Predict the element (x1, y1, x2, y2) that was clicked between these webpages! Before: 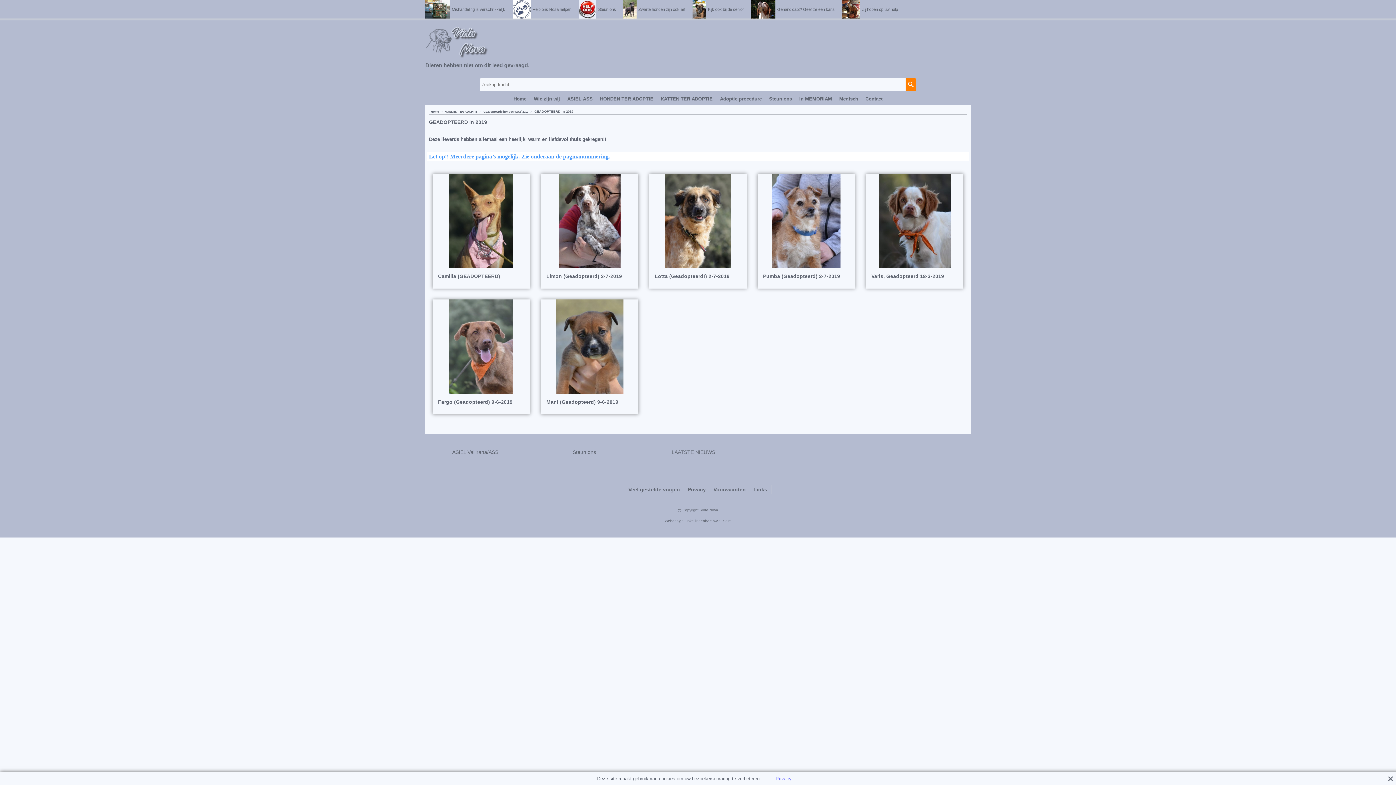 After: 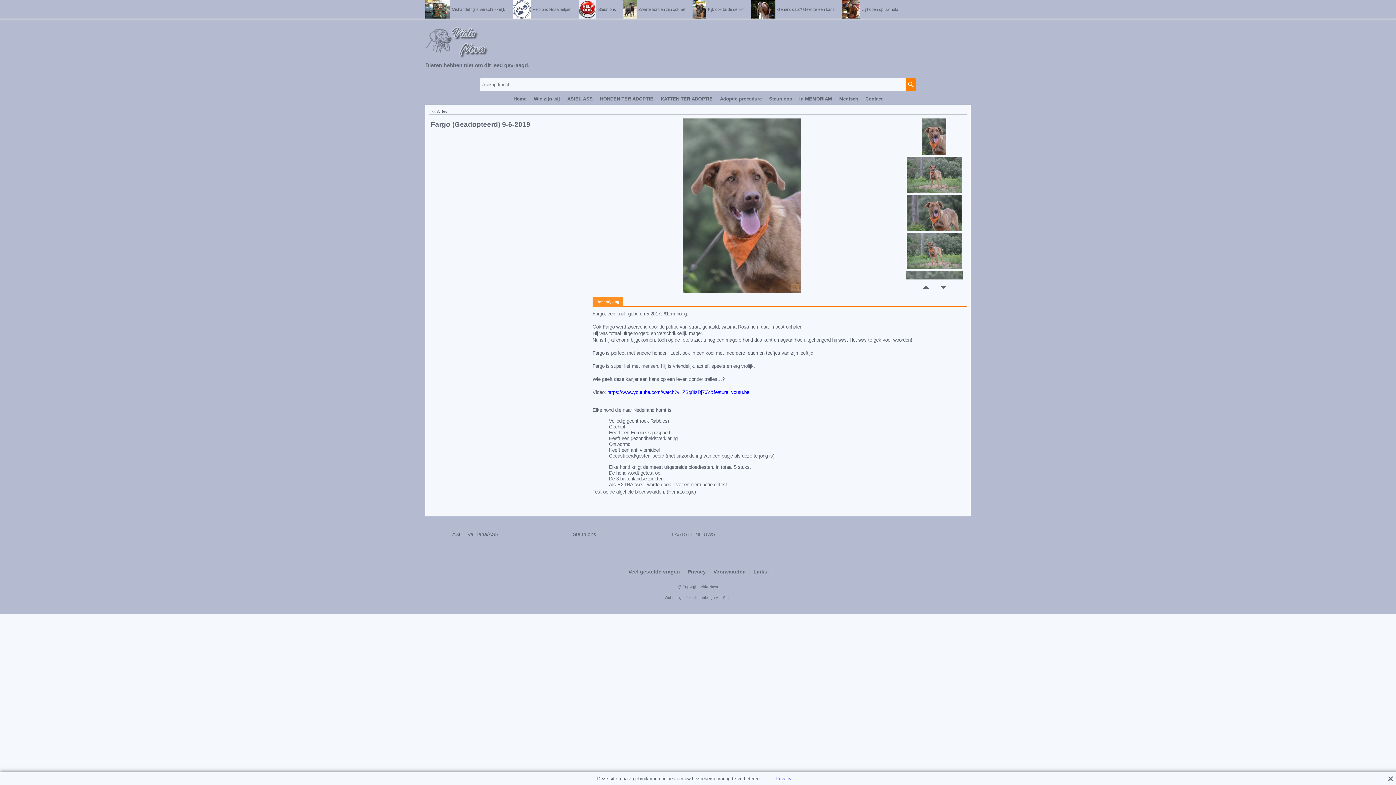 Action: bbox: (432, 299, 530, 394)